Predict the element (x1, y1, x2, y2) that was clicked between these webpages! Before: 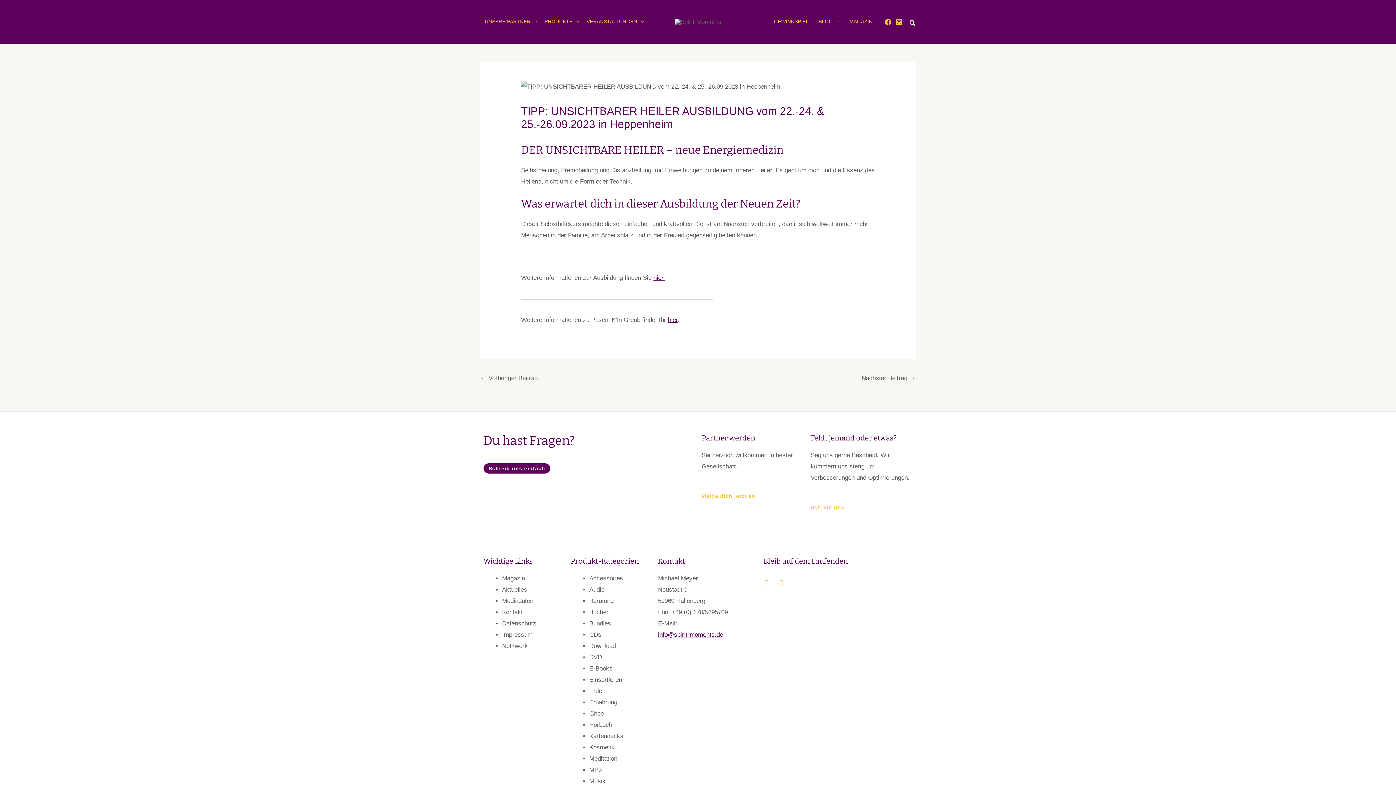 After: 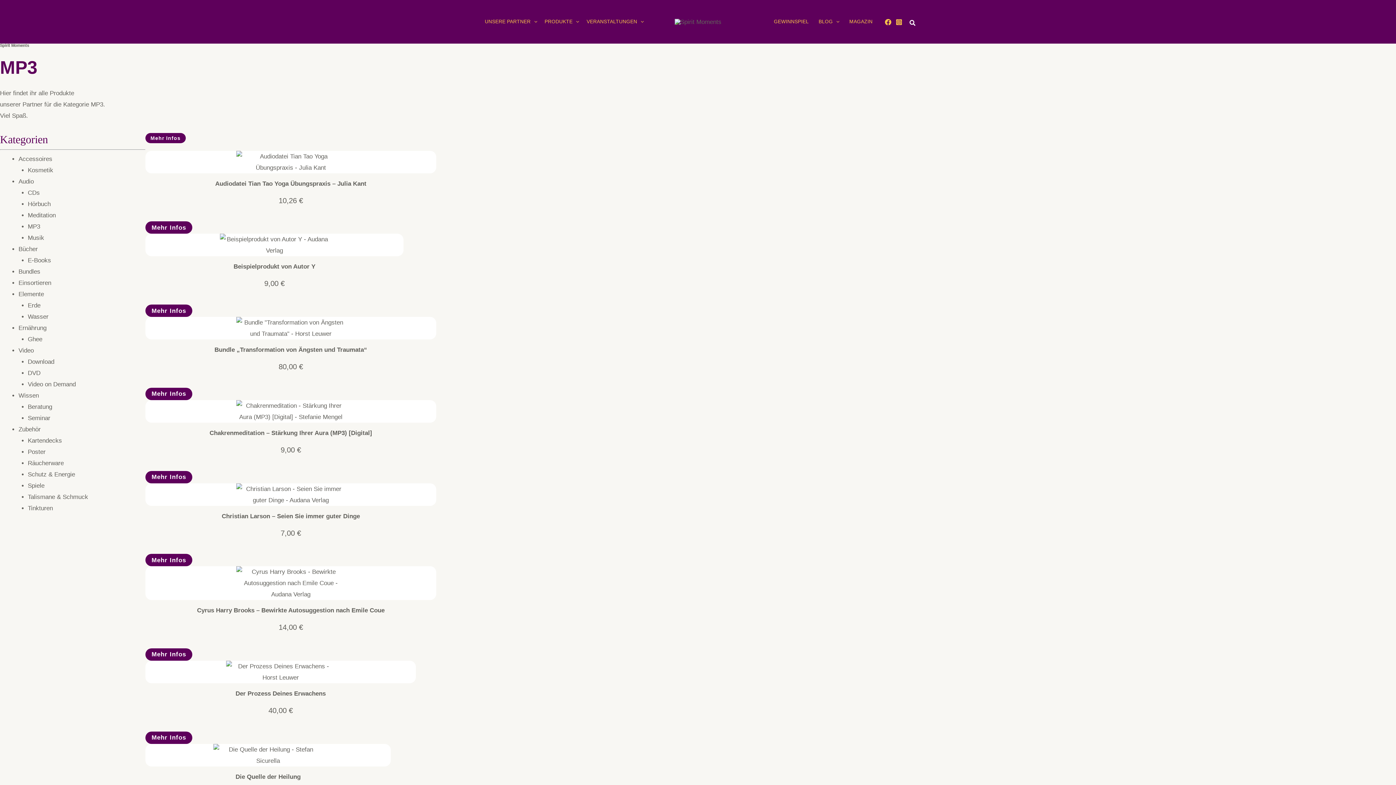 Action: label: MP3 bbox: (589, 766, 601, 773)